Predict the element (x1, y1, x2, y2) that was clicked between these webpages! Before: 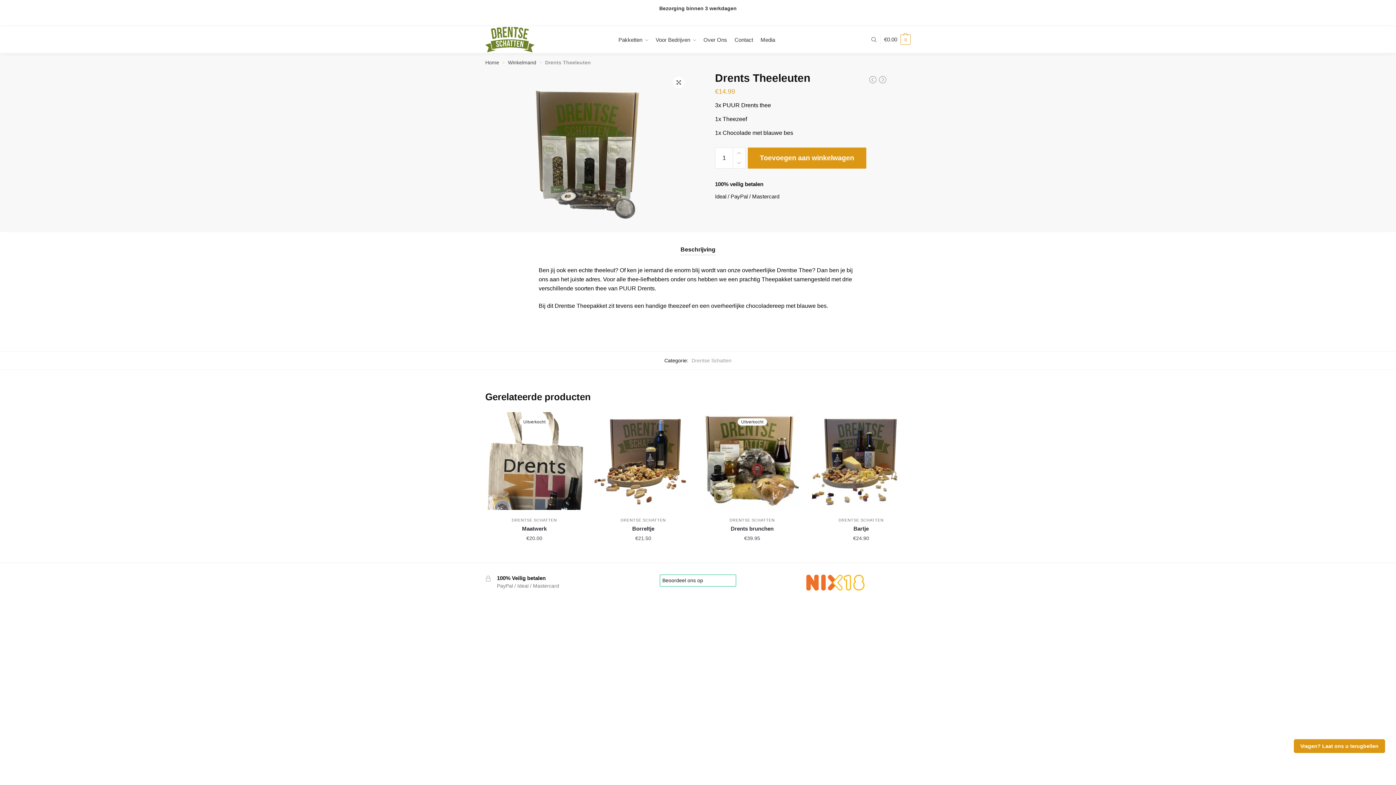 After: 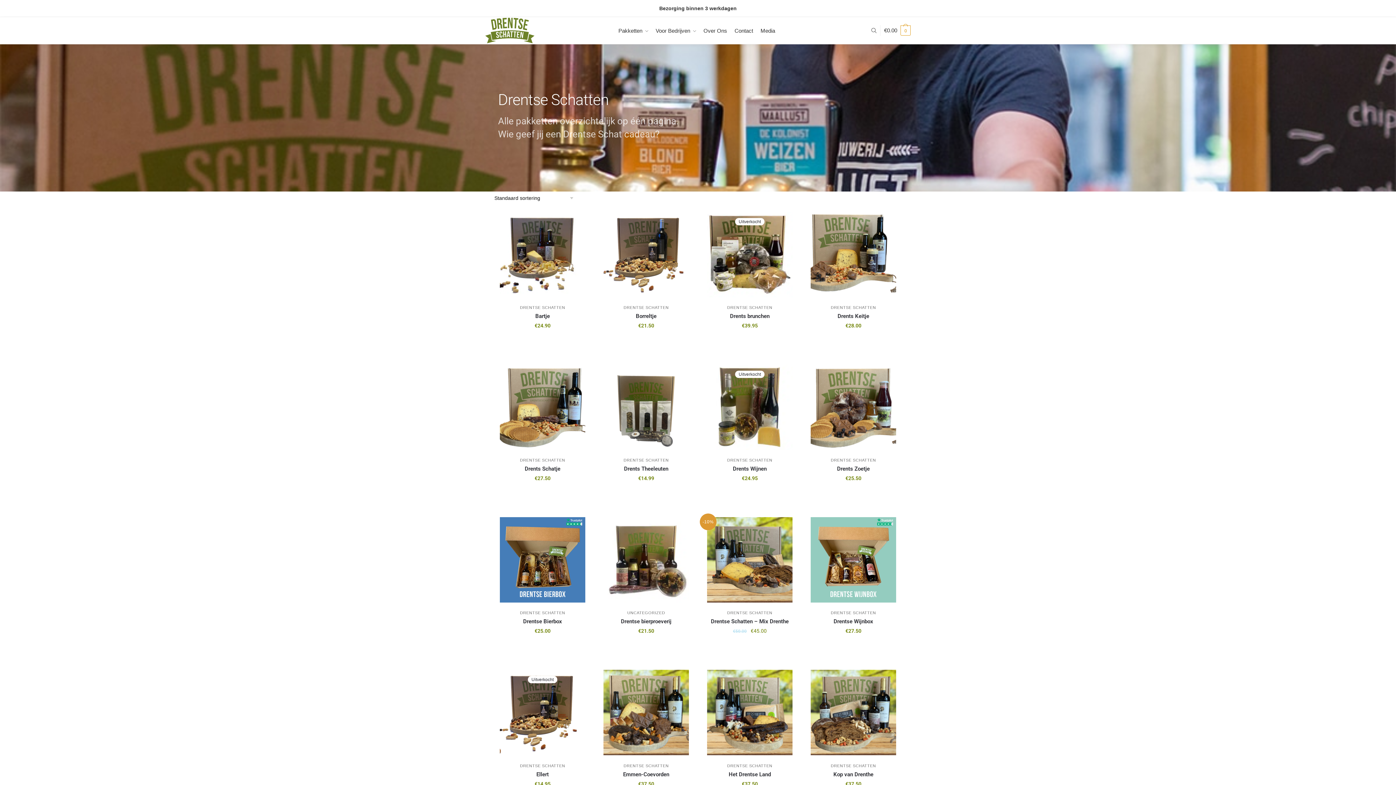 Action: label: Pakketten bbox: (618, 26, 651, 53)